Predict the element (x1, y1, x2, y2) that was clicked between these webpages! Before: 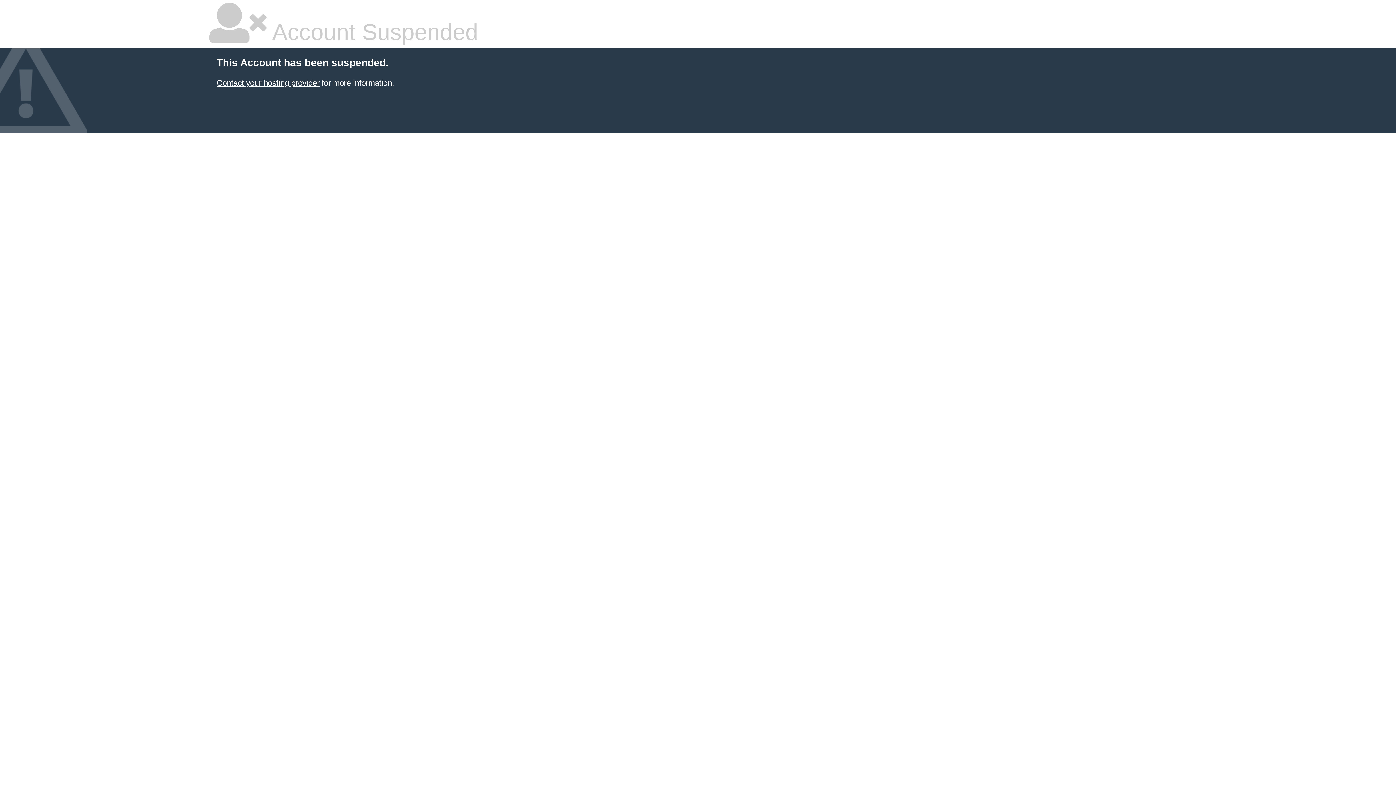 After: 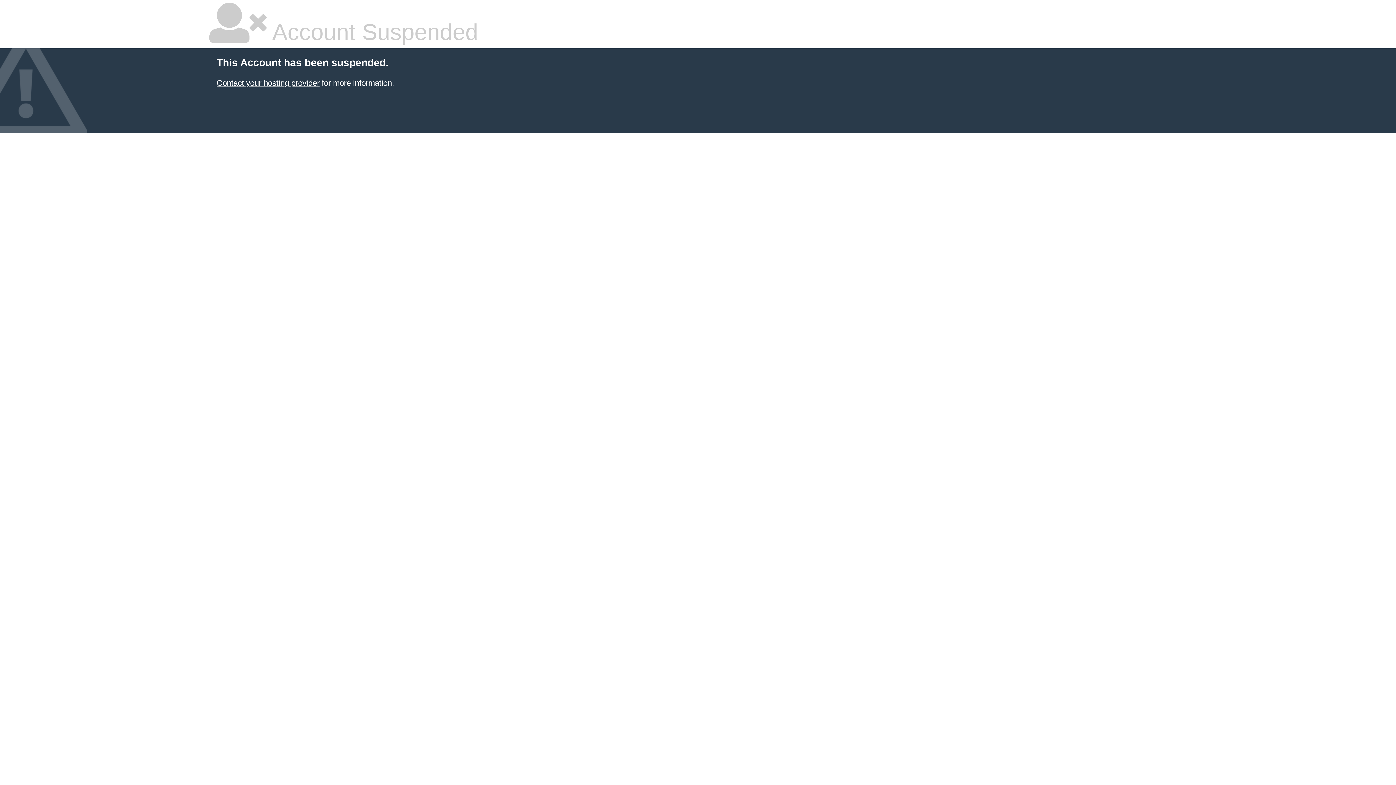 Action: label: Contact your hosting provider bbox: (216, 78, 319, 87)